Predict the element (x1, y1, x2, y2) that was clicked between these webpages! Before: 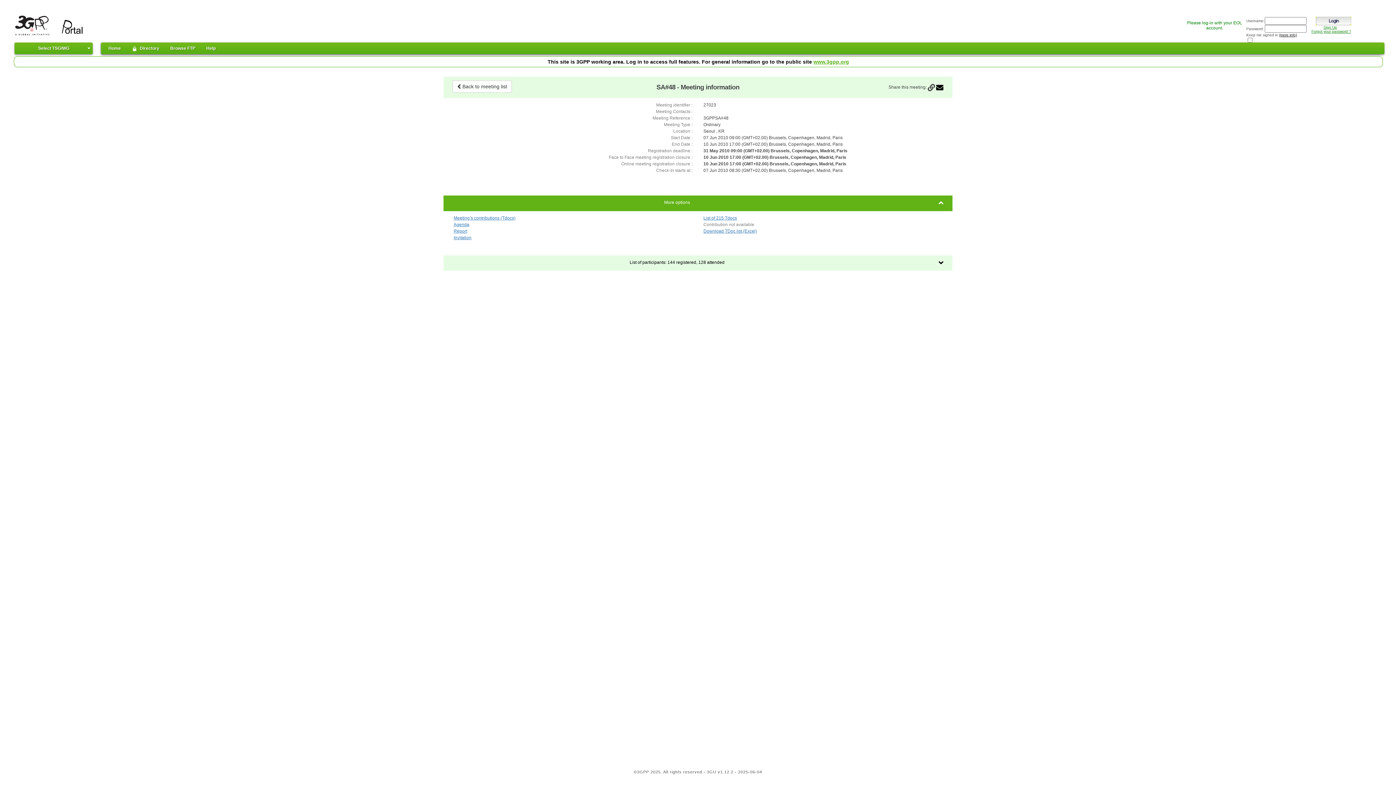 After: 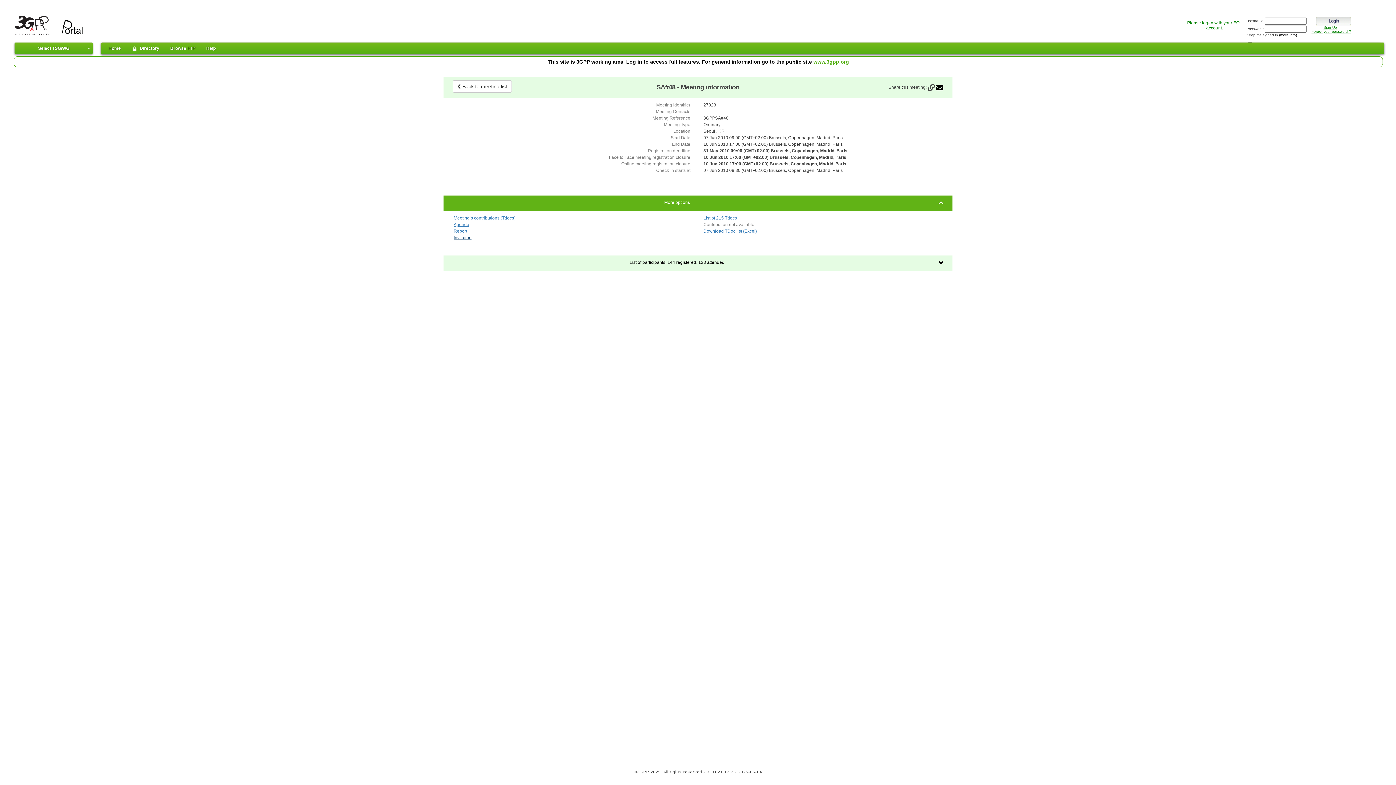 Action: label: Invitation bbox: (453, 235, 471, 240)